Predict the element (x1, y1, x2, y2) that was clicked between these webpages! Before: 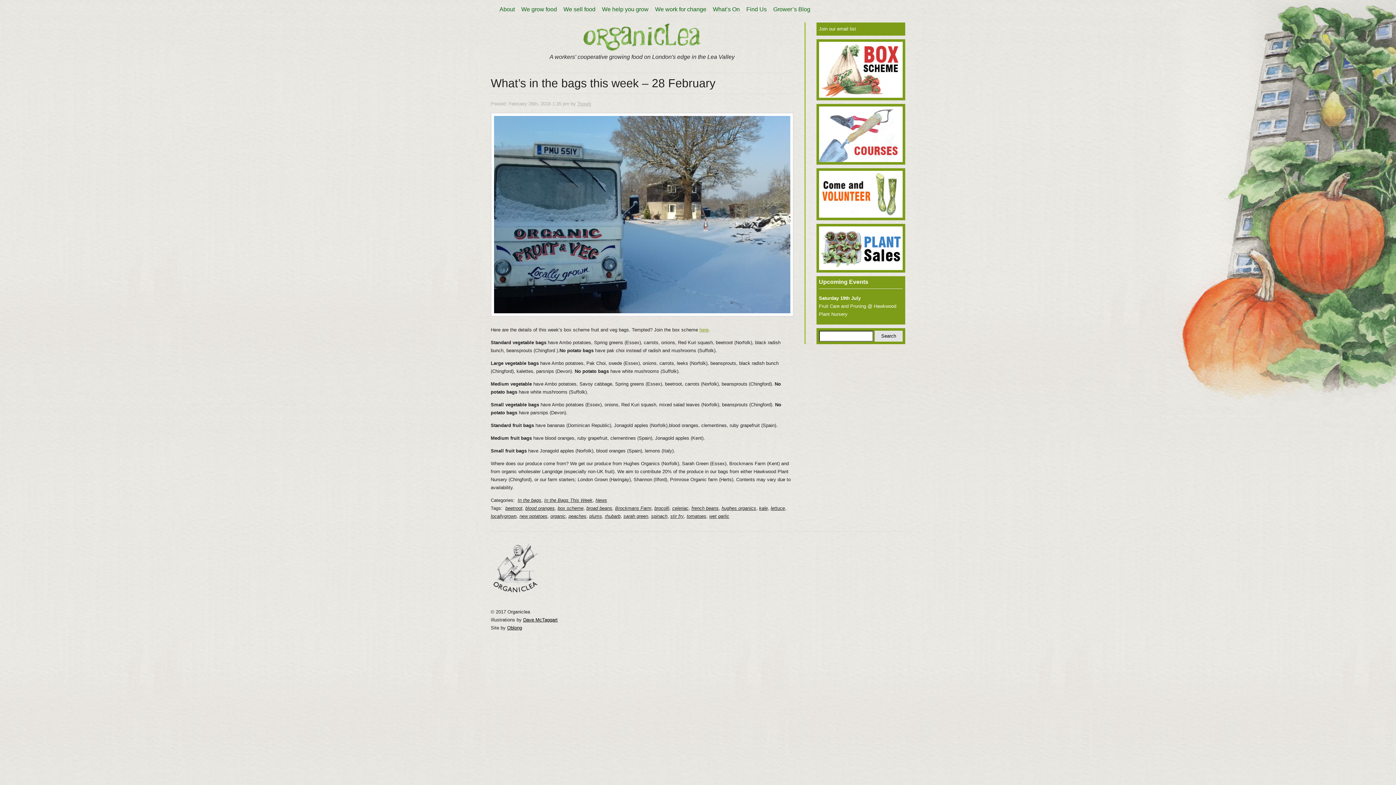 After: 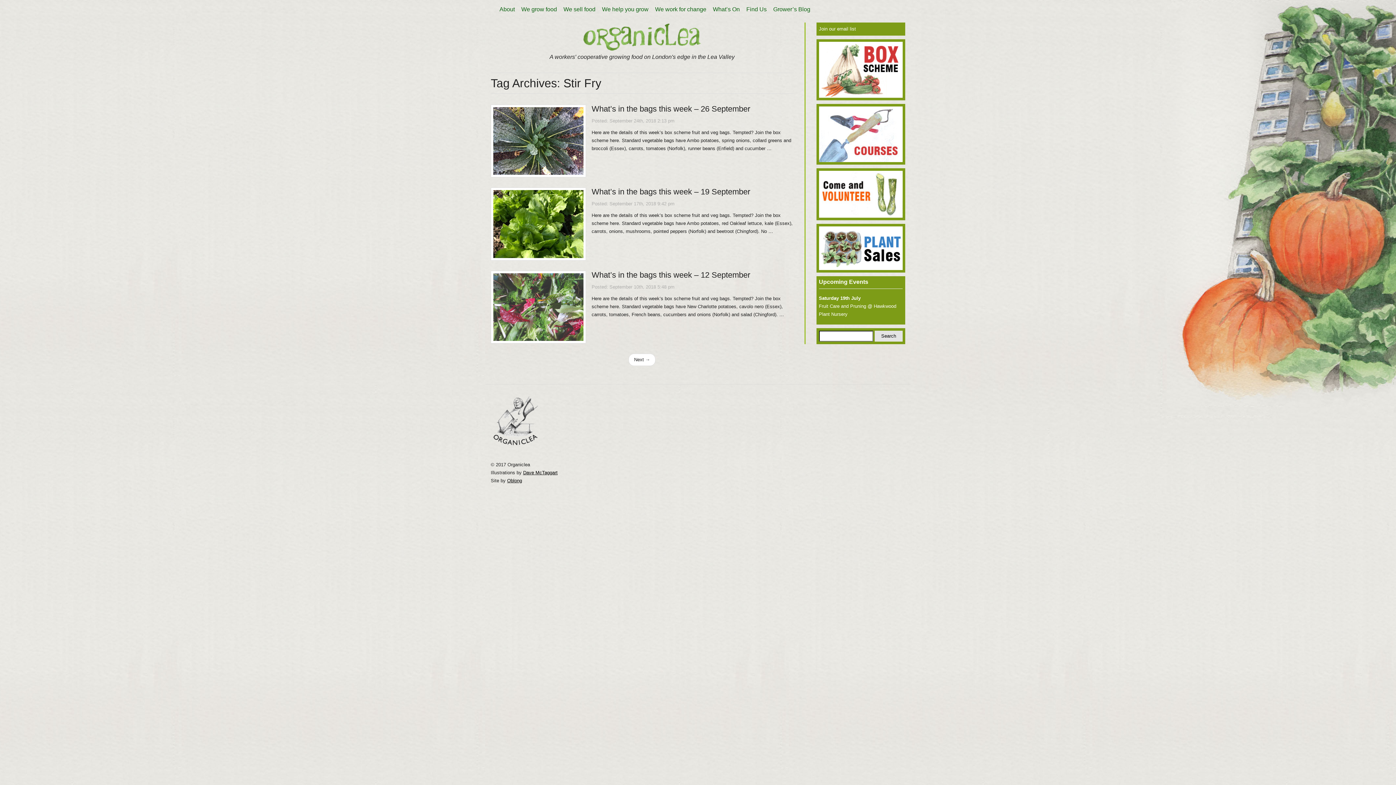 Action: label: stir fry bbox: (670, 513, 684, 519)